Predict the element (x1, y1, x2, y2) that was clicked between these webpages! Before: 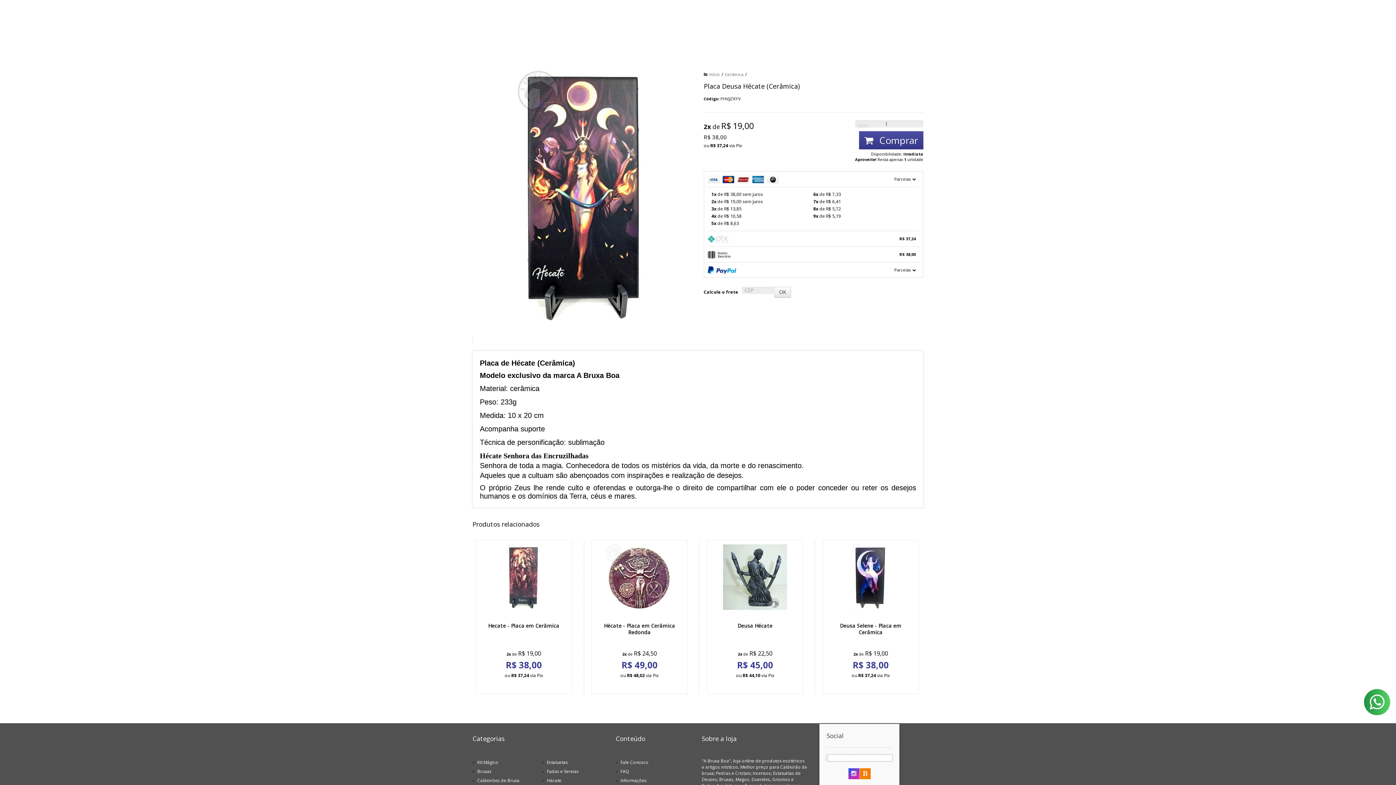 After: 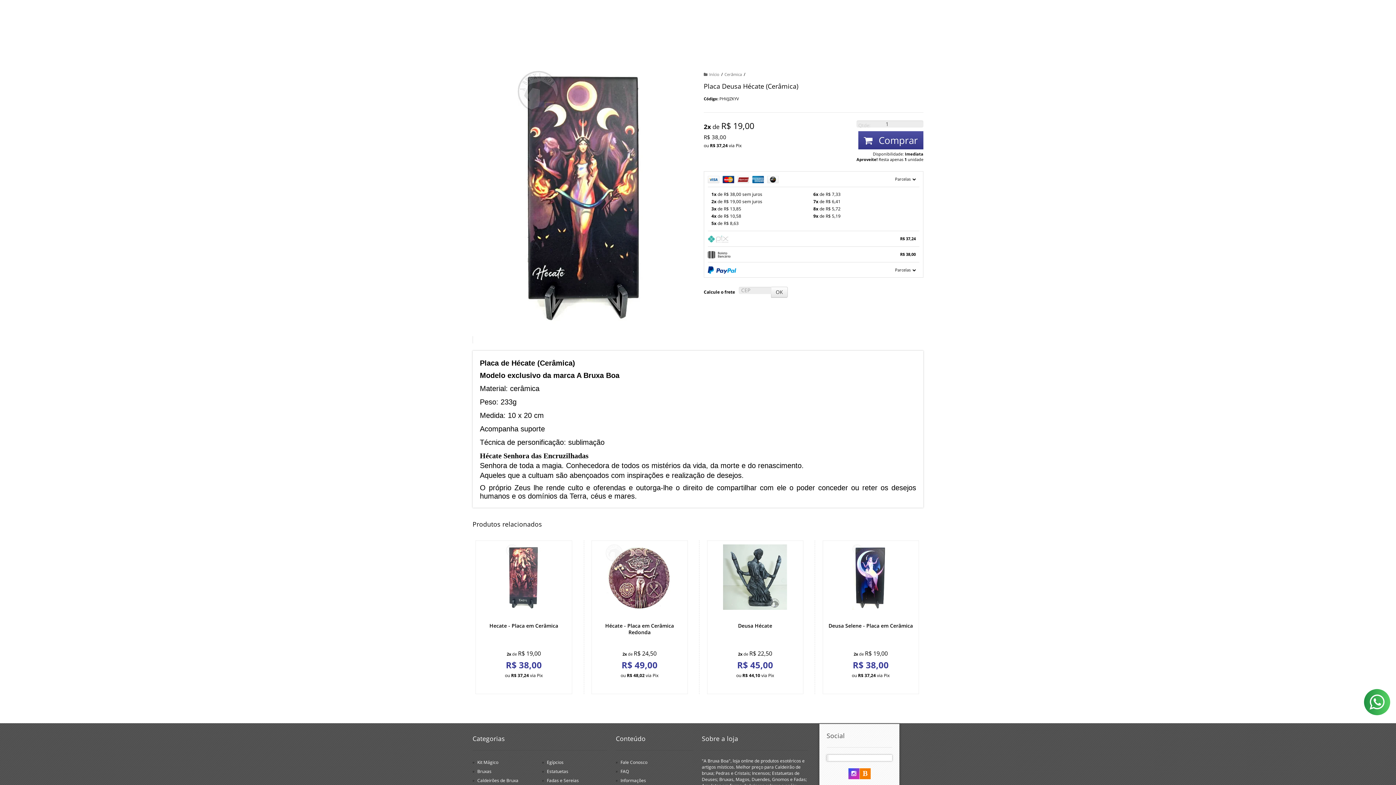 Action: label: OK bbox: (774, 287, 791, 297)